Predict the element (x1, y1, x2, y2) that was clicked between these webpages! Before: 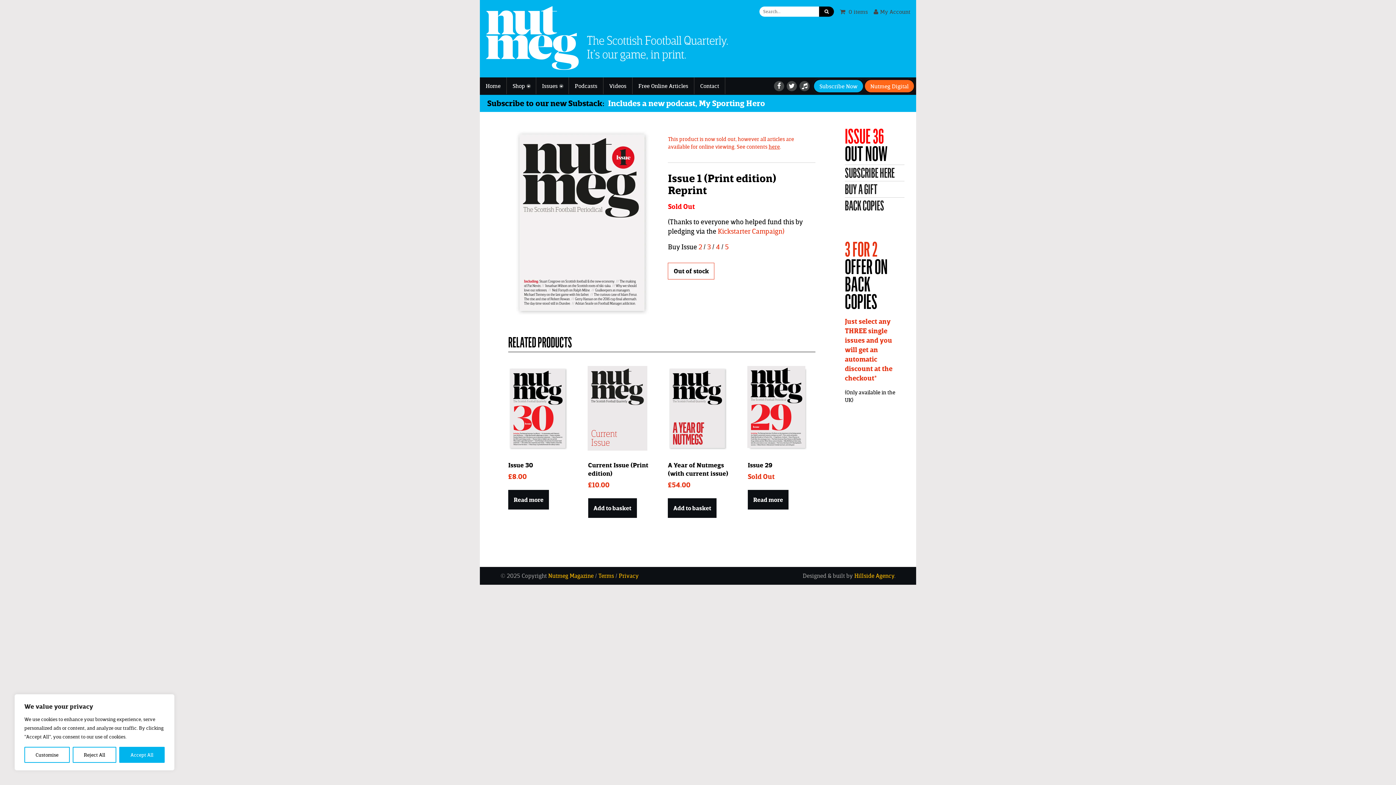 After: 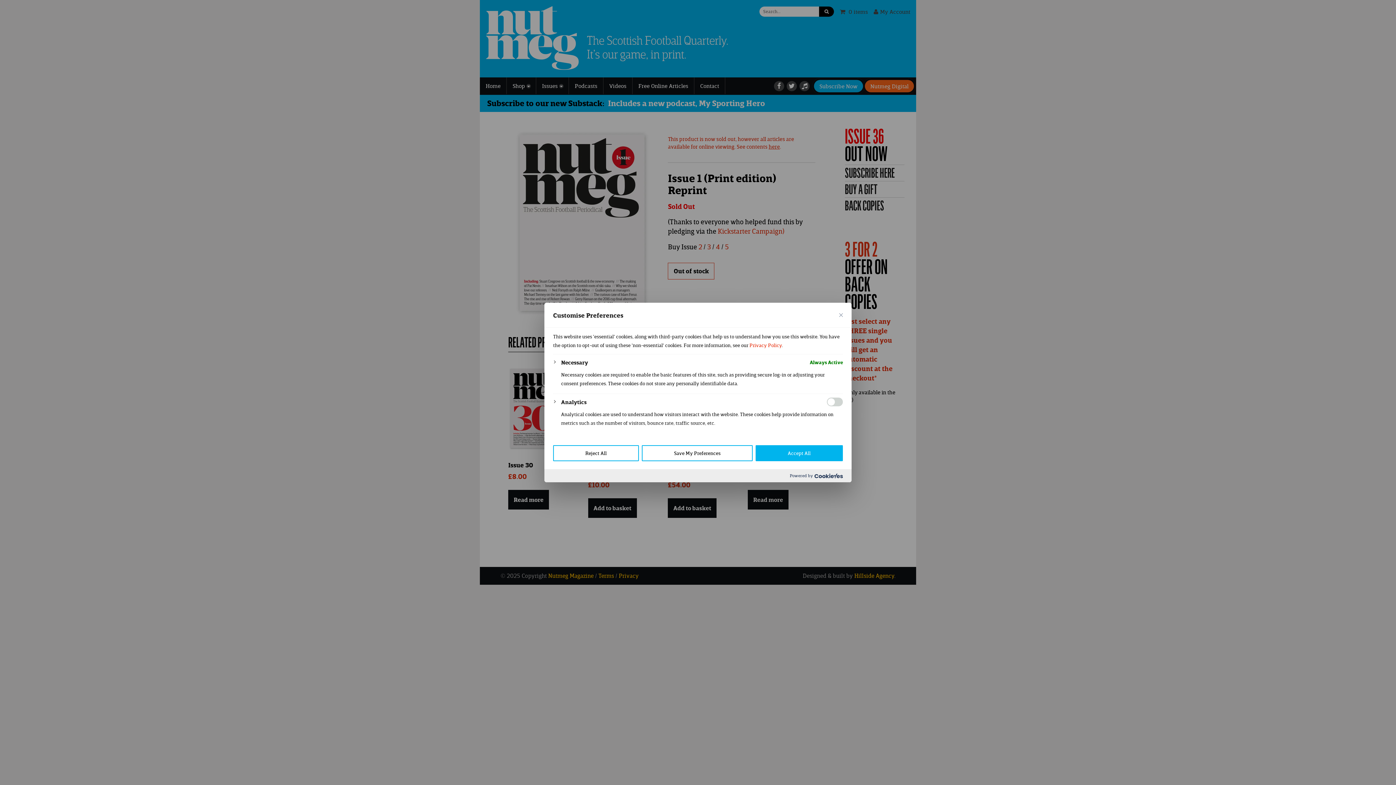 Action: label: Customise bbox: (24, 747, 69, 763)